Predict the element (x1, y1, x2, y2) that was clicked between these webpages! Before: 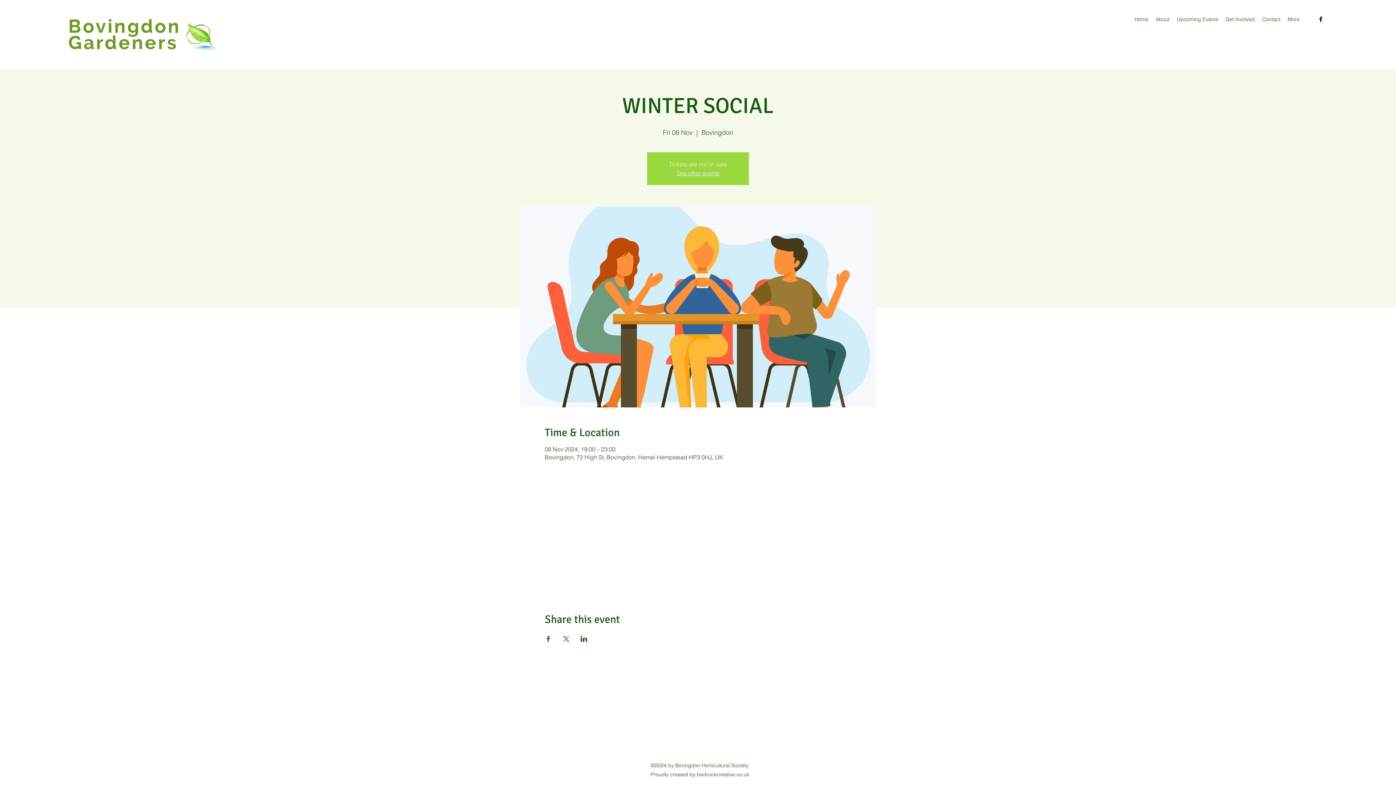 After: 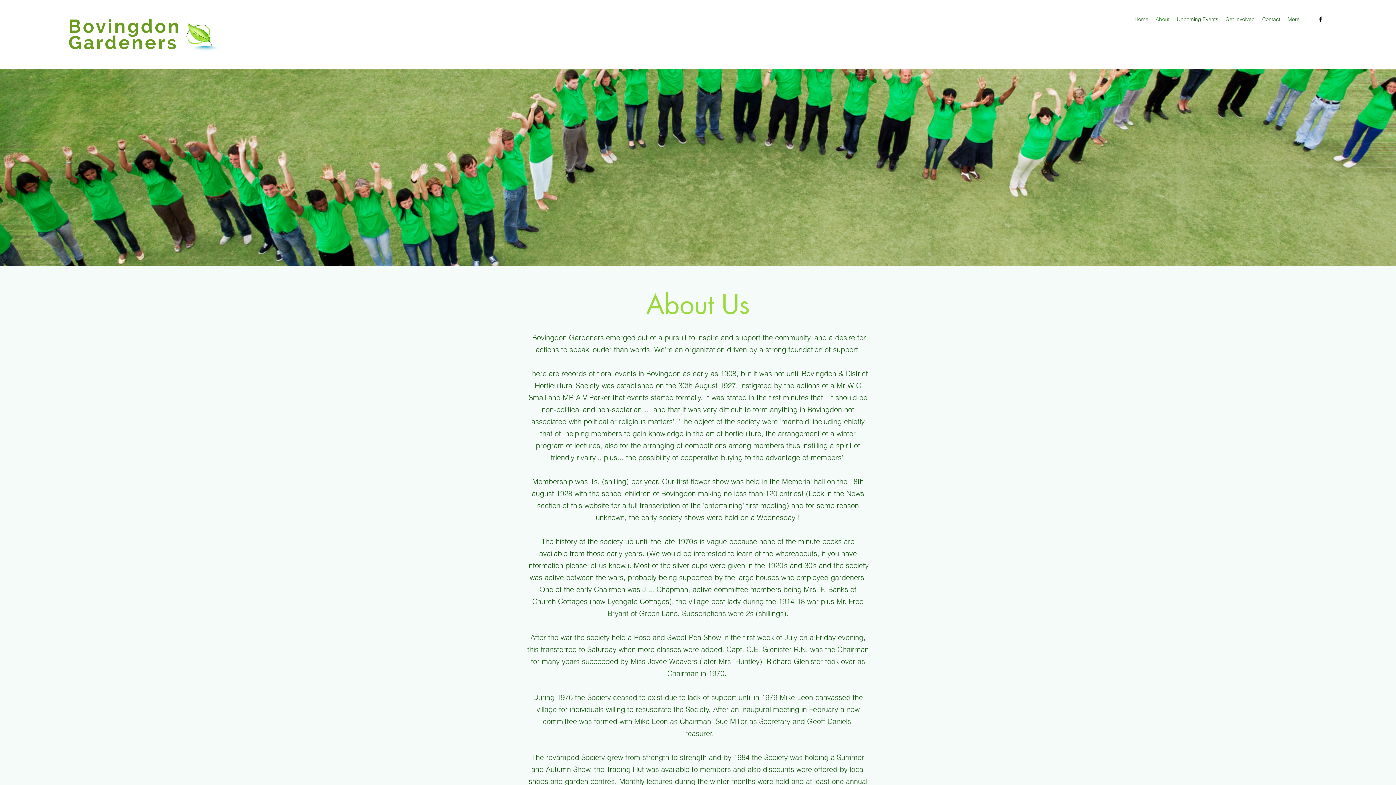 Action: bbox: (1152, 13, 1173, 24) label: About